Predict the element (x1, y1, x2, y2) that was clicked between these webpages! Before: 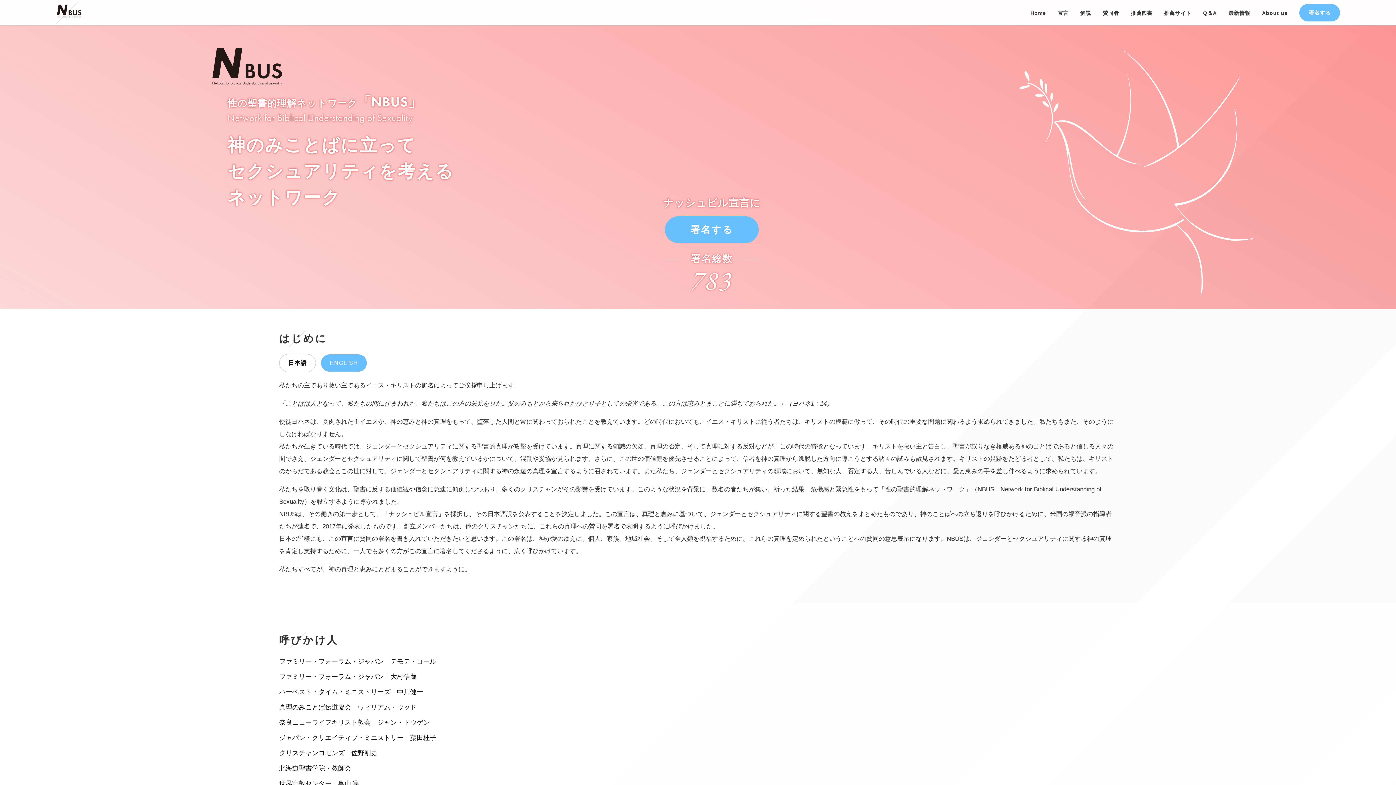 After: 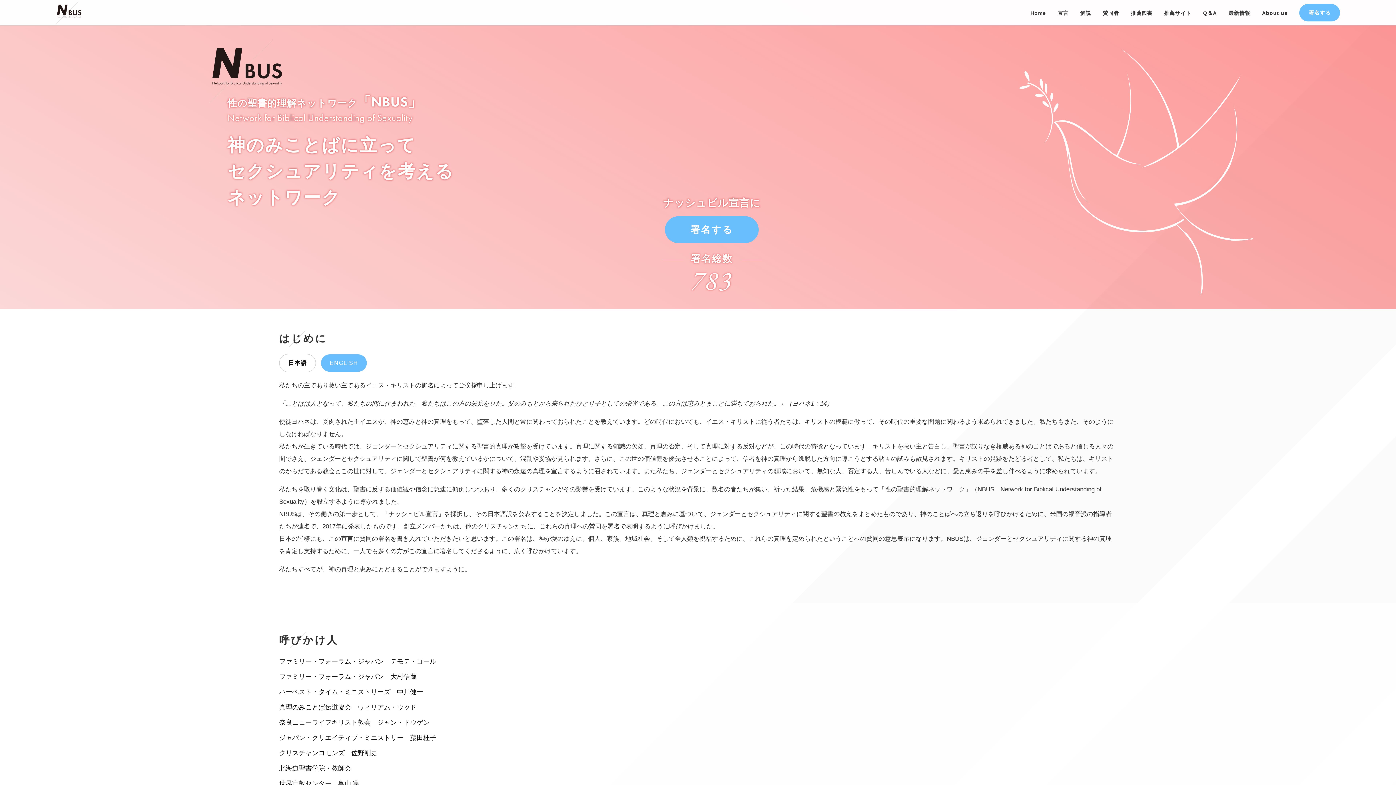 Action: bbox: (279, 354, 316, 372) label: 日本語